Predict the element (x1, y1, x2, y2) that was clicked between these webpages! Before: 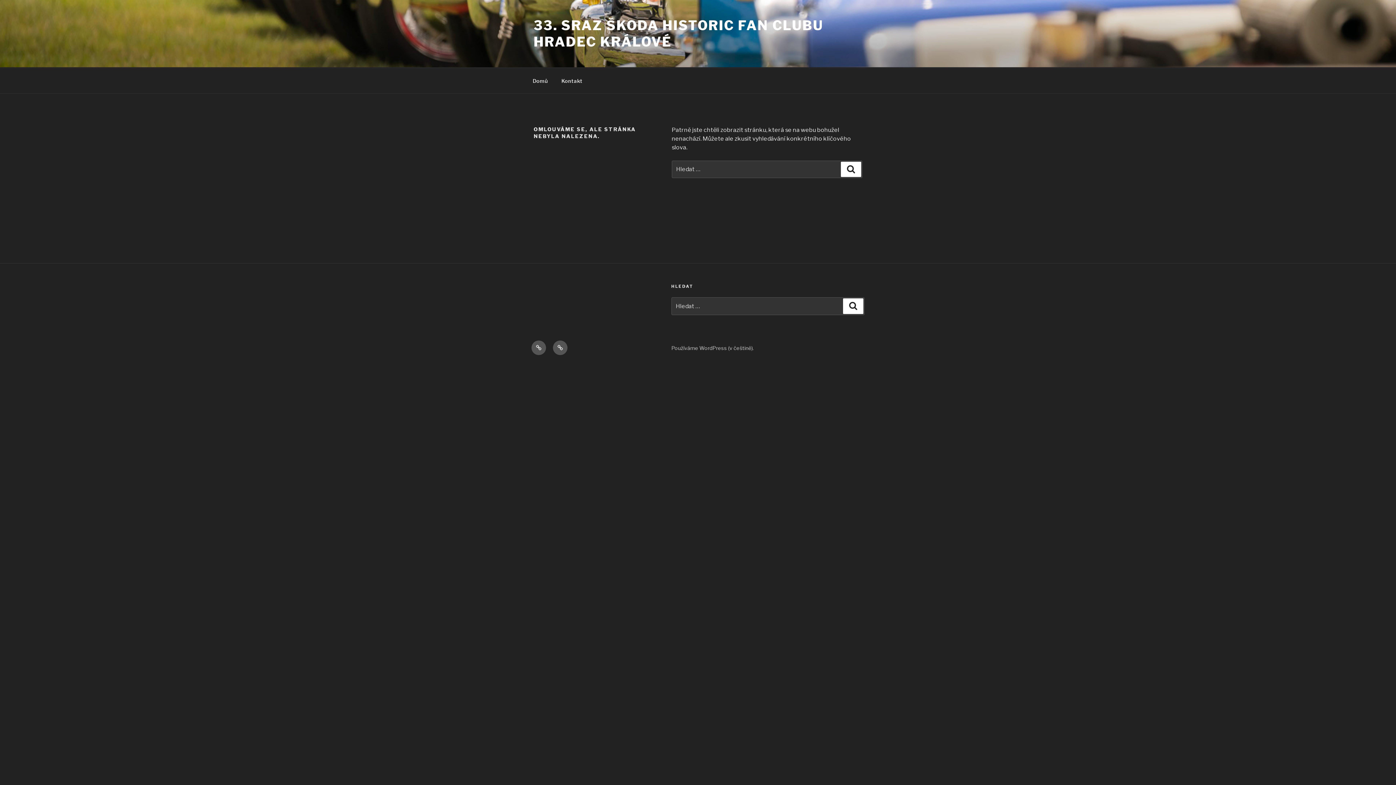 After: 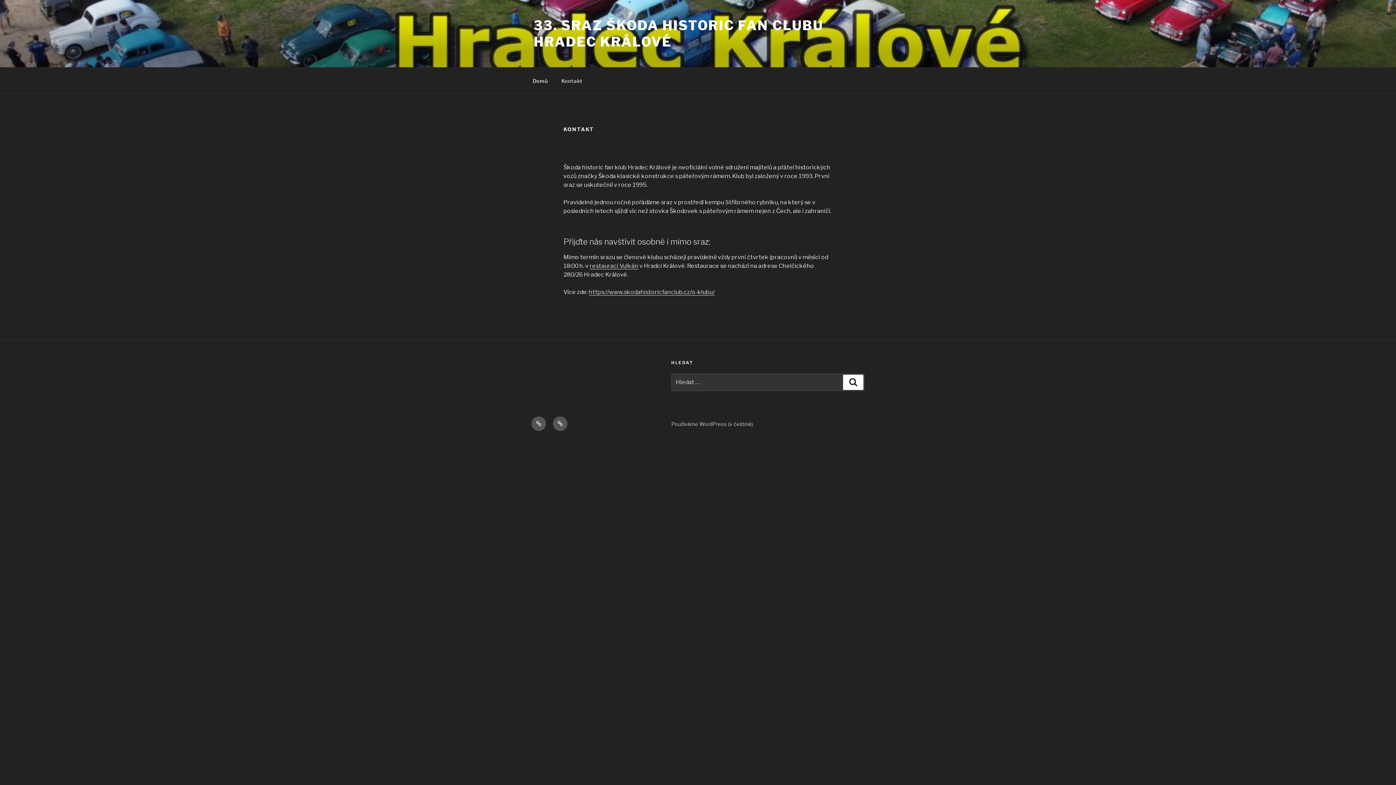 Action: bbox: (553, 340, 567, 355) label: Kontakt